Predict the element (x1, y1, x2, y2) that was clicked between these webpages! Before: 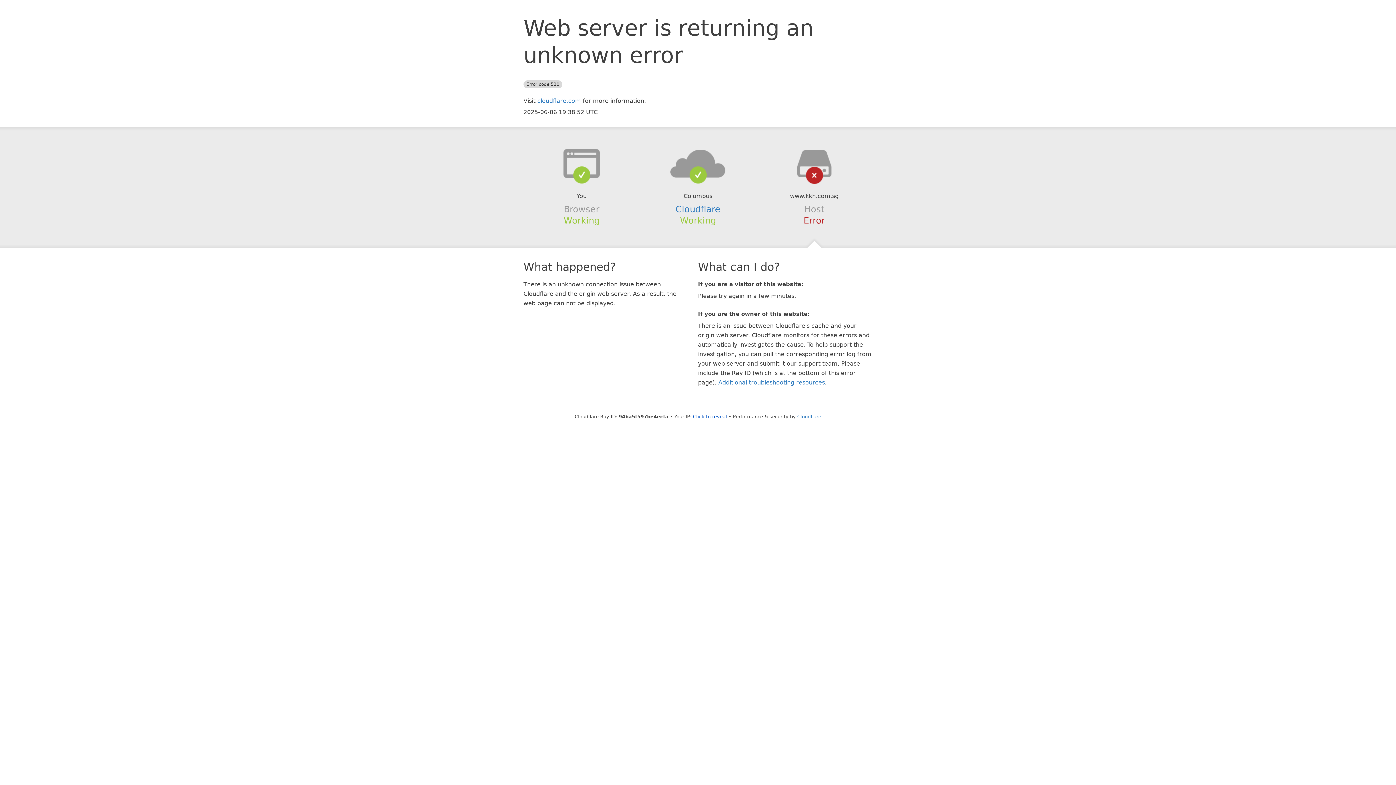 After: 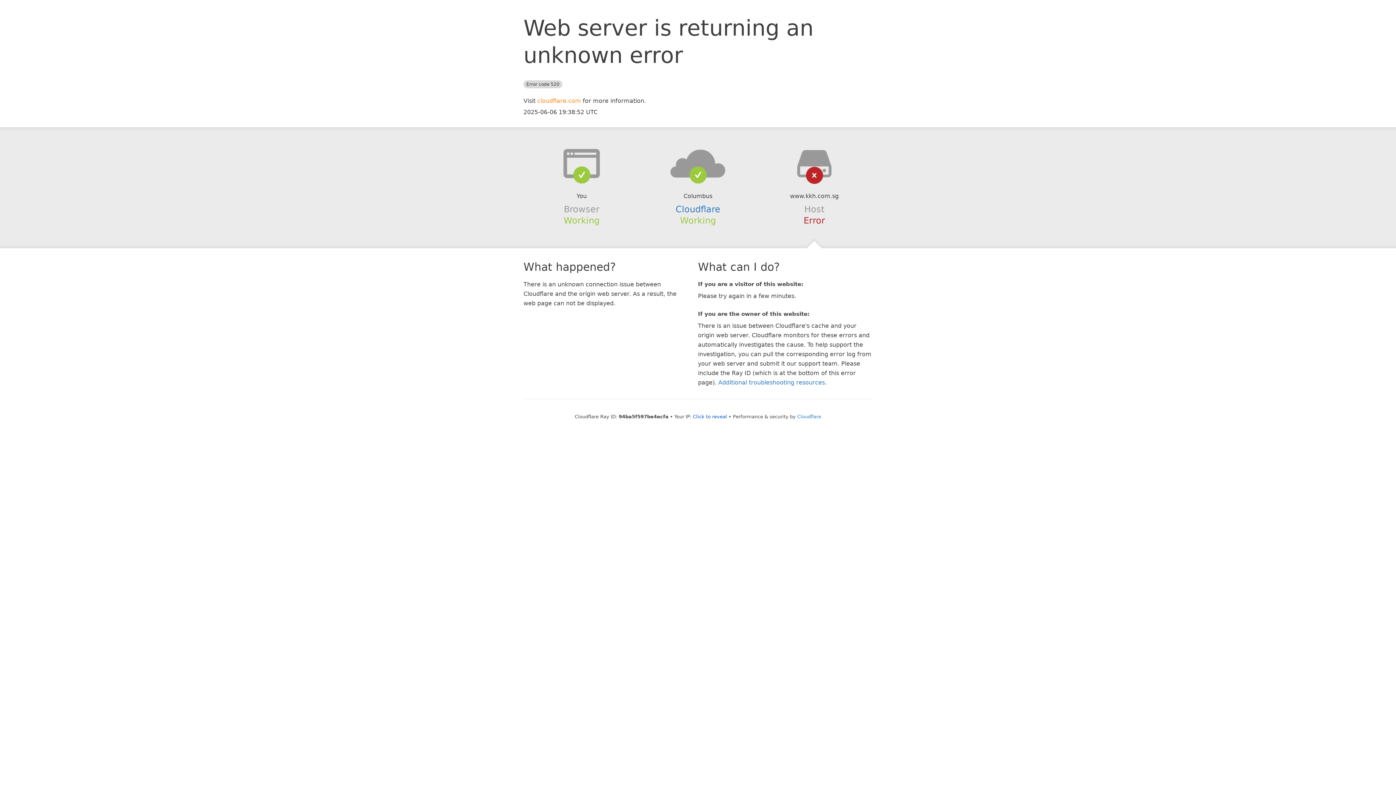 Action: label: cloudflare.com bbox: (537, 97, 581, 104)